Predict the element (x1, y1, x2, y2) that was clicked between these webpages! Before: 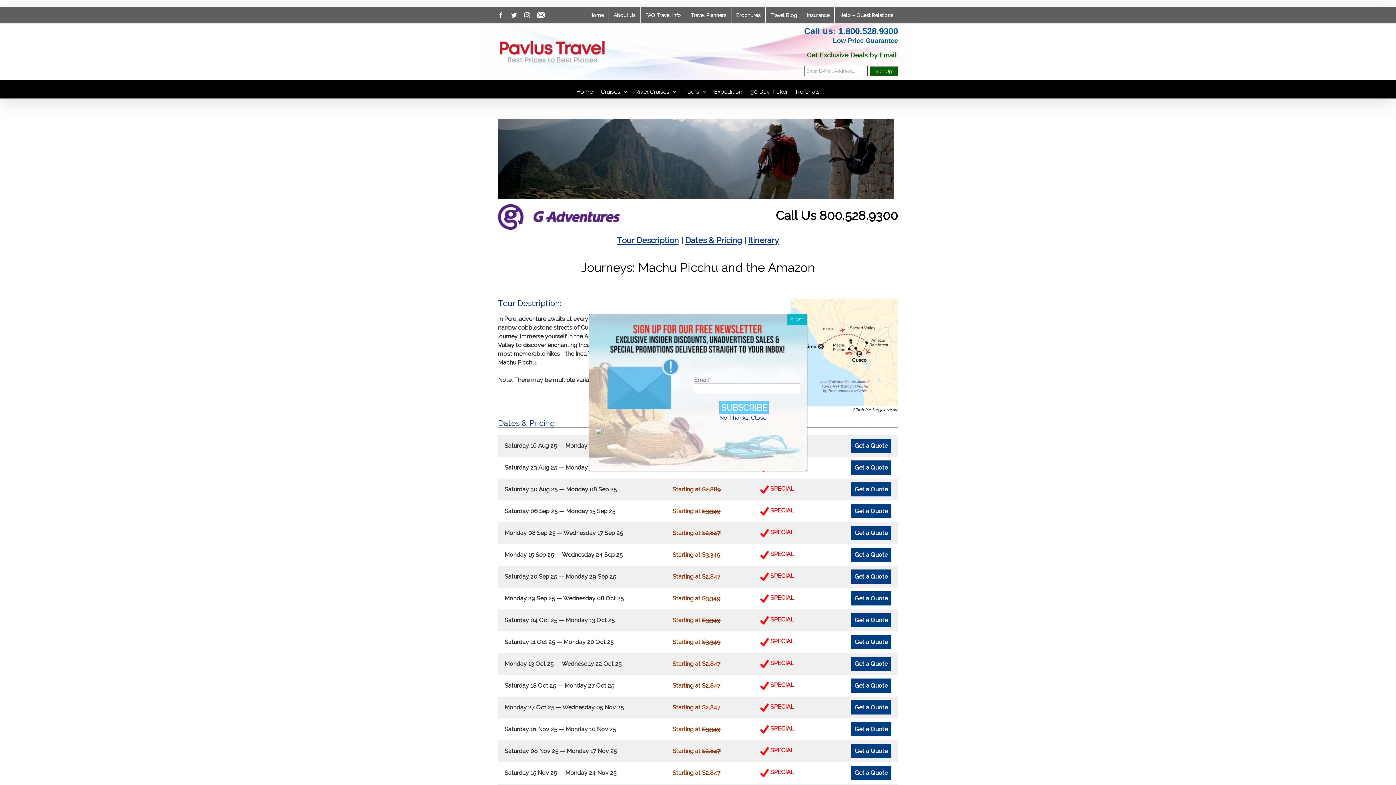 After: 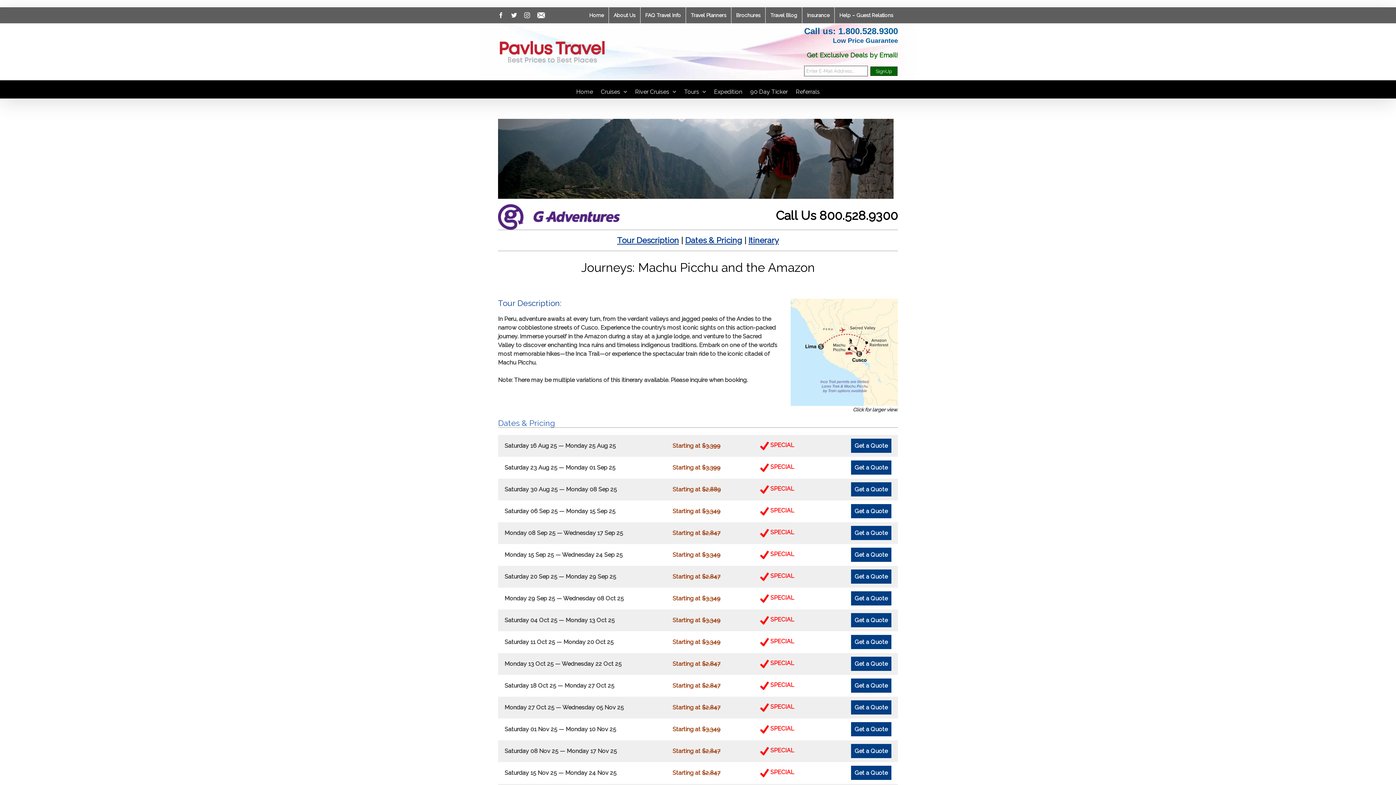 Action: bbox: (498, 418, 555, 428) label: Dates & Pricing